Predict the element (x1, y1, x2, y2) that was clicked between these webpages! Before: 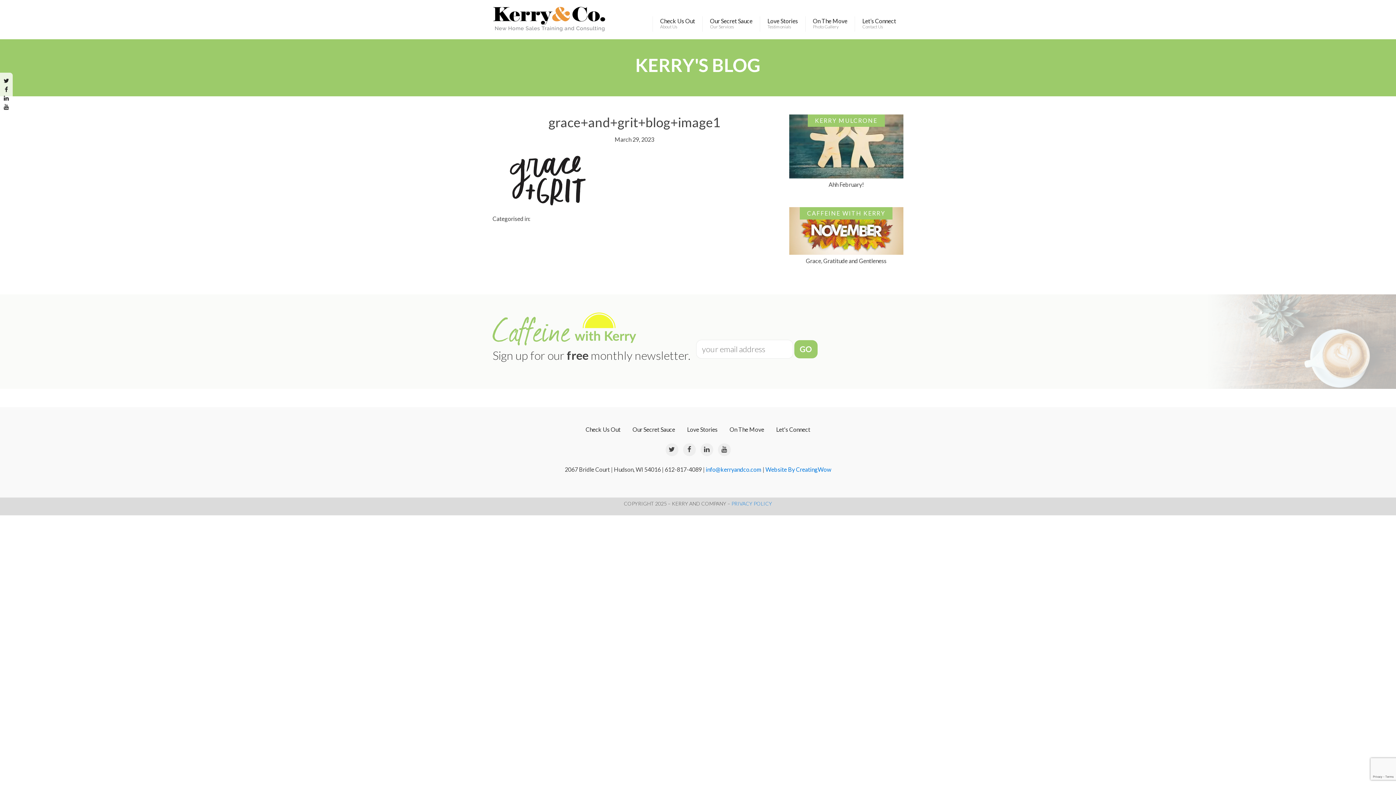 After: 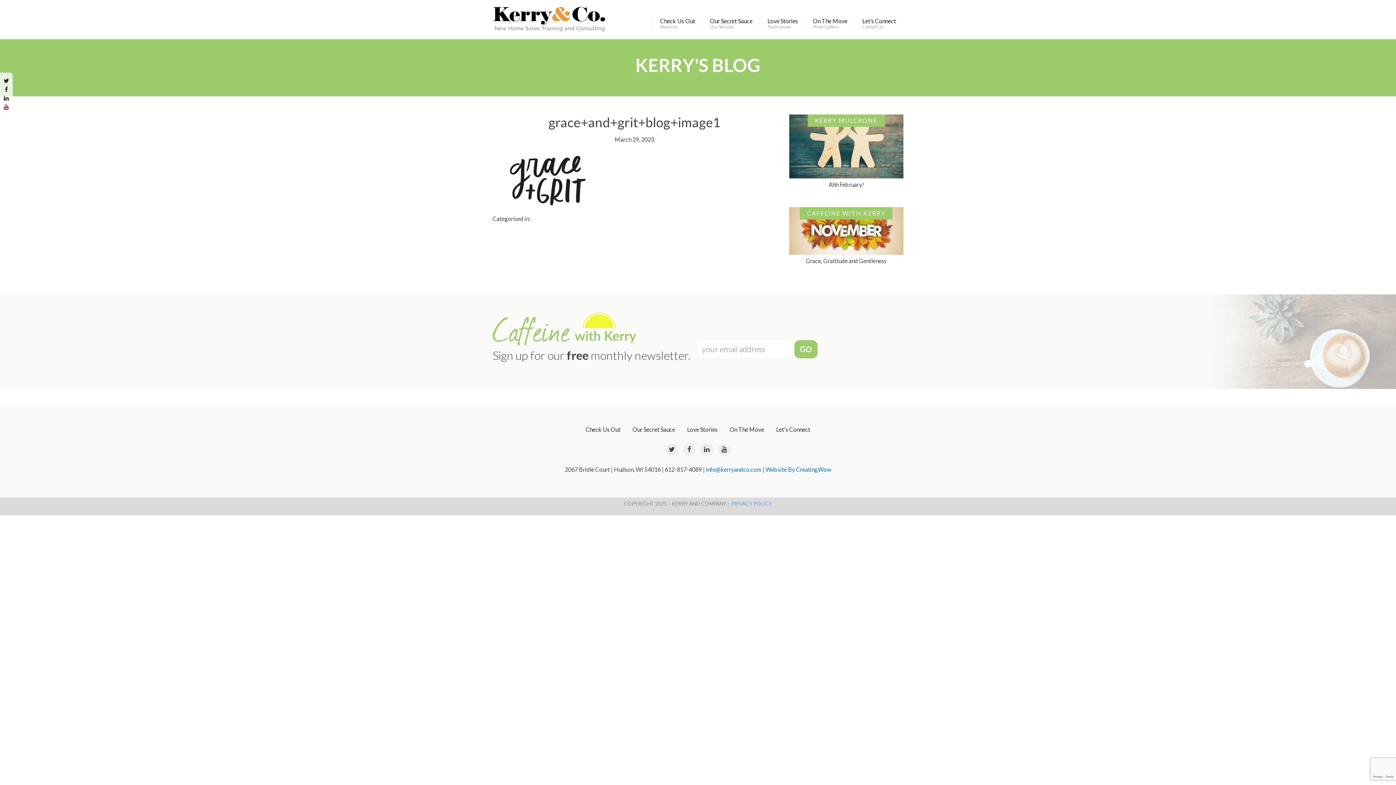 Action: bbox: (3, 104, 8, 109)